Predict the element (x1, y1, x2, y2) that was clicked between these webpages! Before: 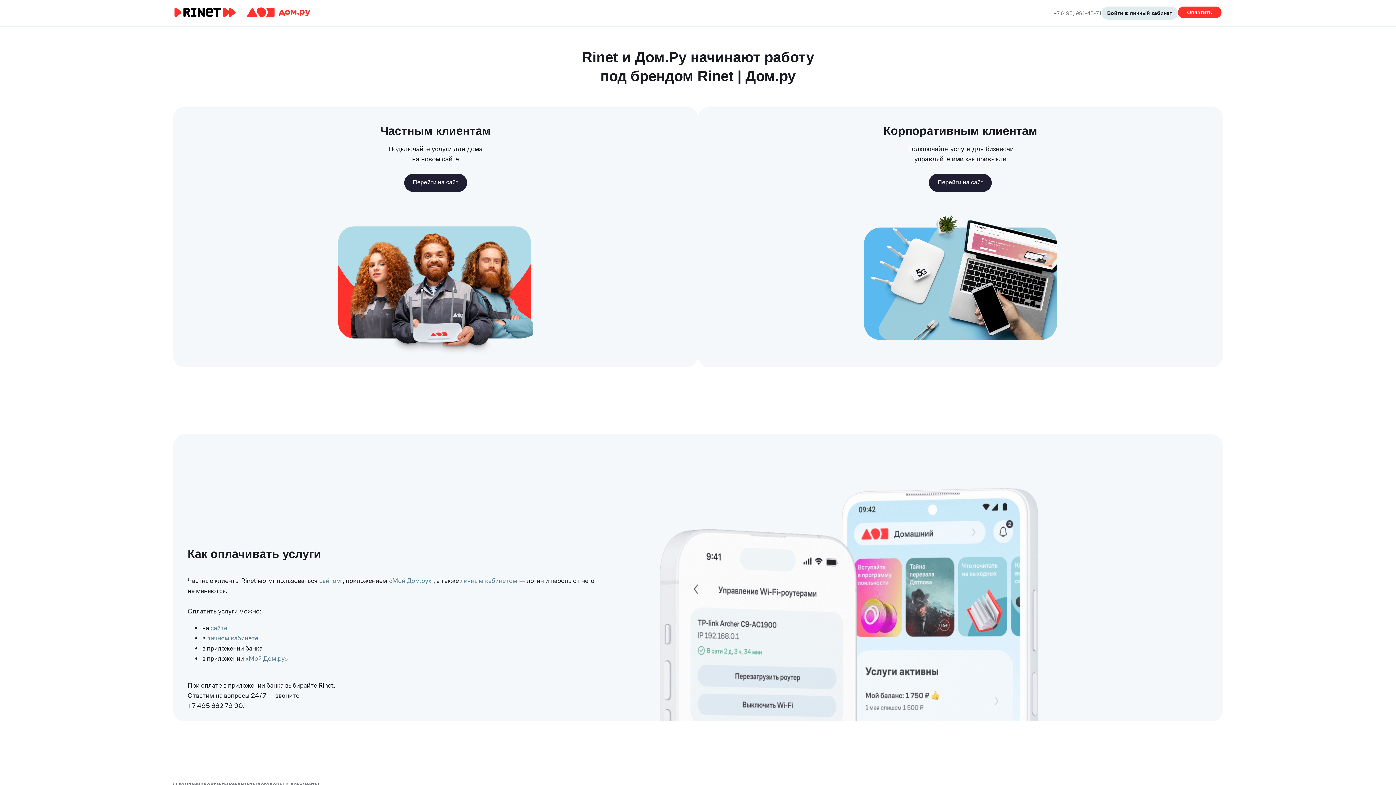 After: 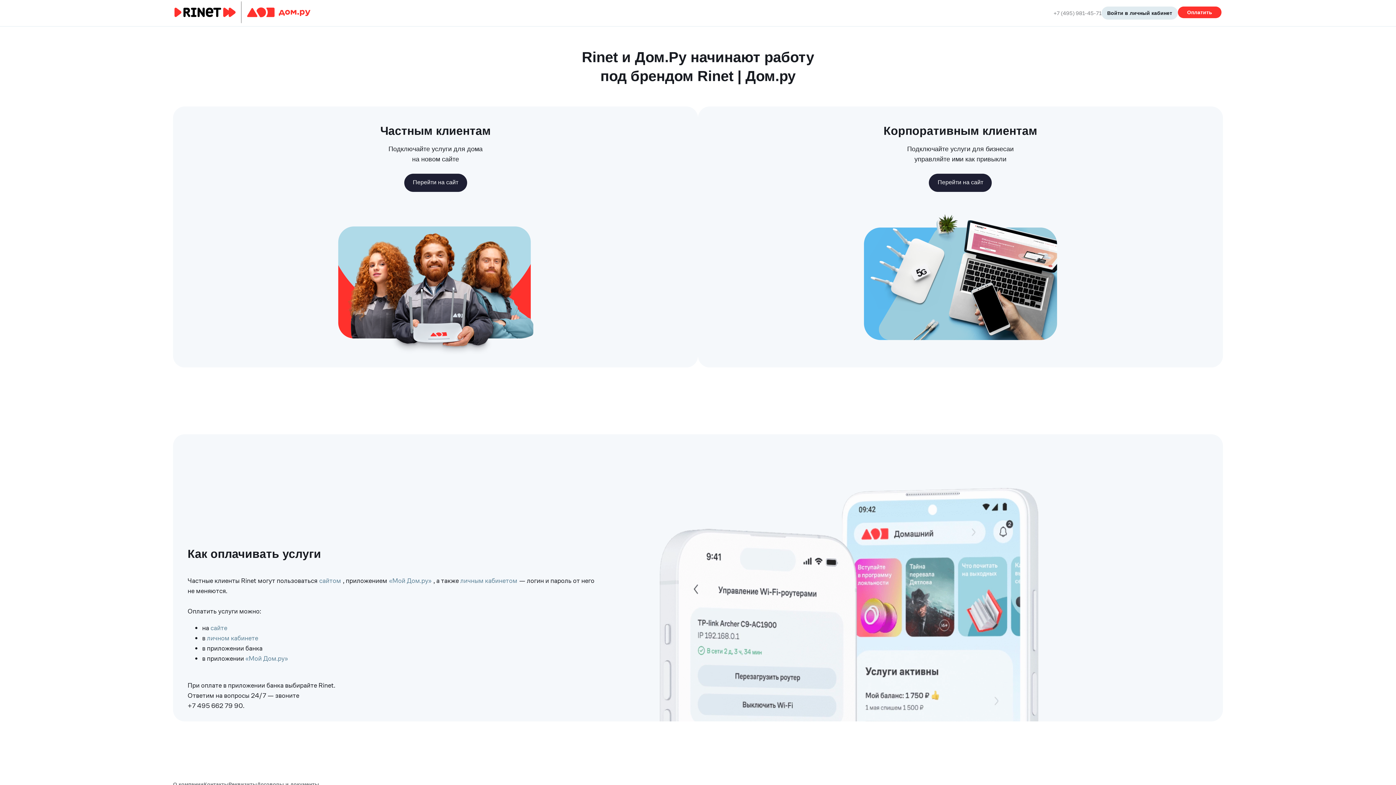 Action: label: +7 (495) 981-45-71 bbox: (1053, 10, 1101, 16)